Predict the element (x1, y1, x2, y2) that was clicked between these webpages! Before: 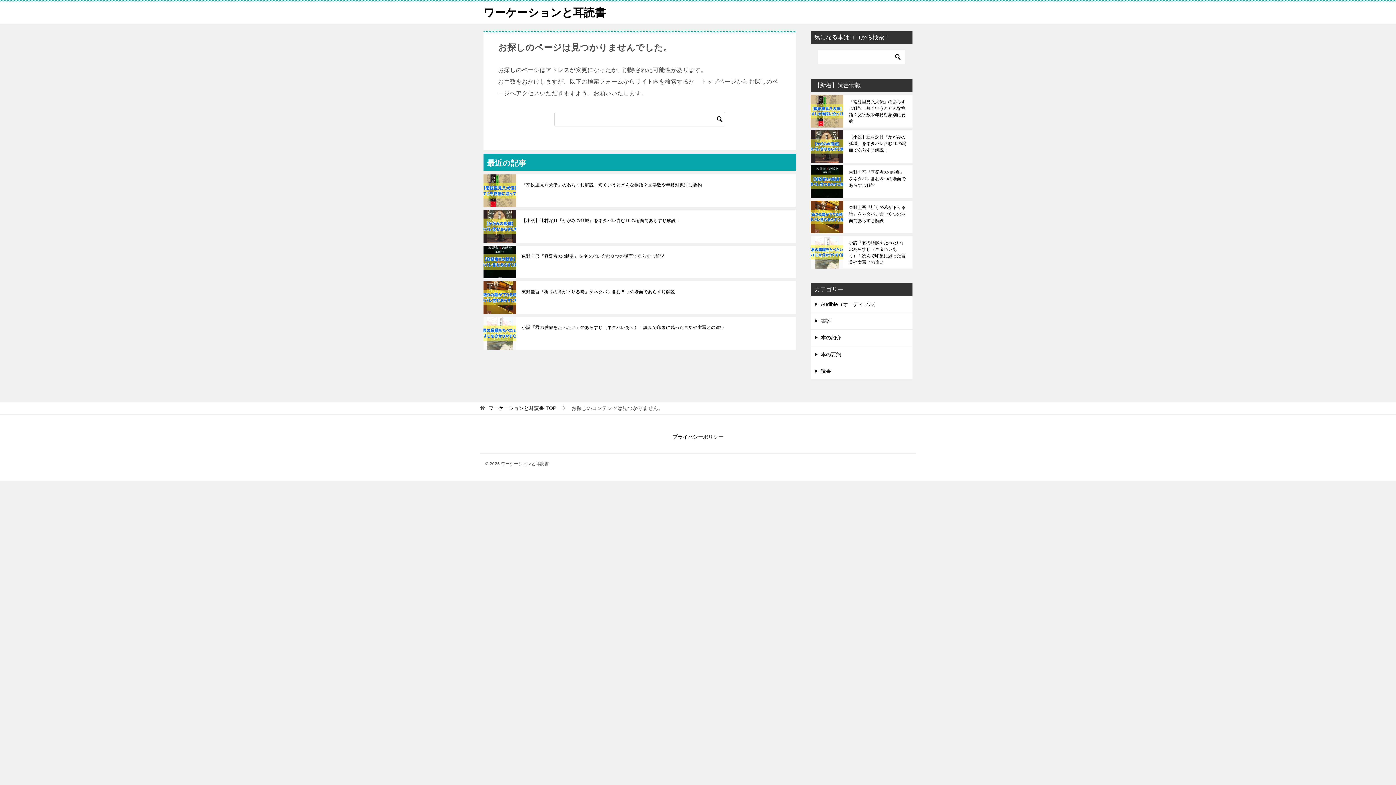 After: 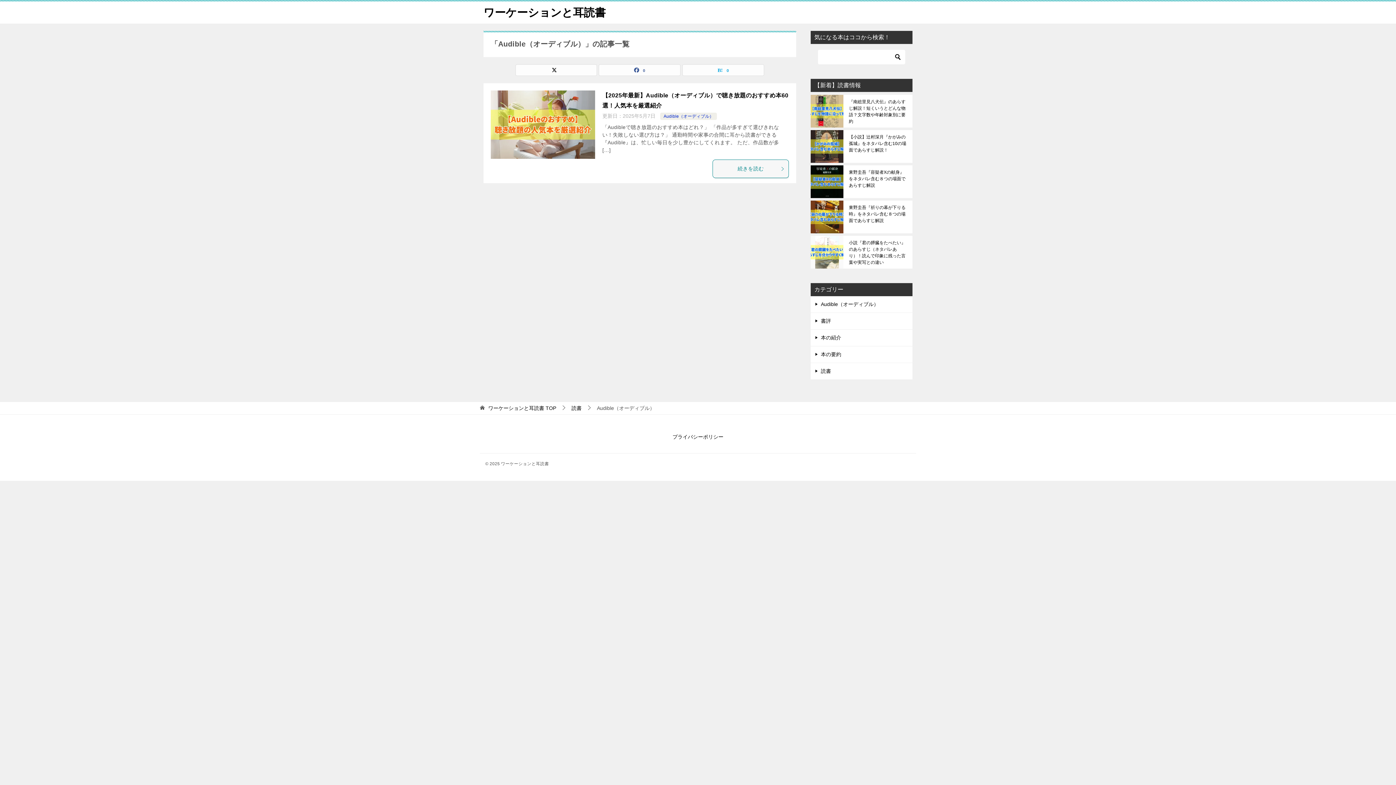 Action: label: Audible（オーディブル） bbox: (810, 296, 912, 312)